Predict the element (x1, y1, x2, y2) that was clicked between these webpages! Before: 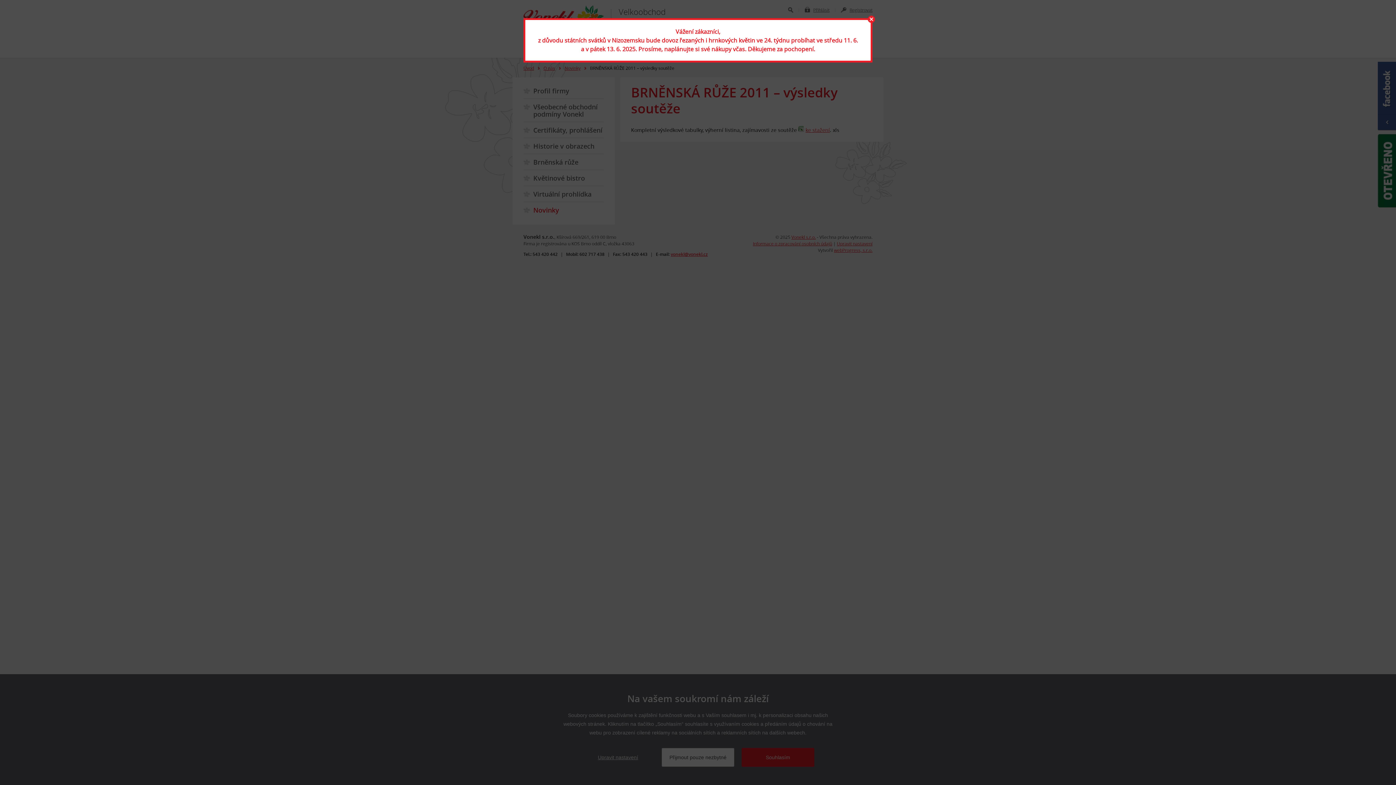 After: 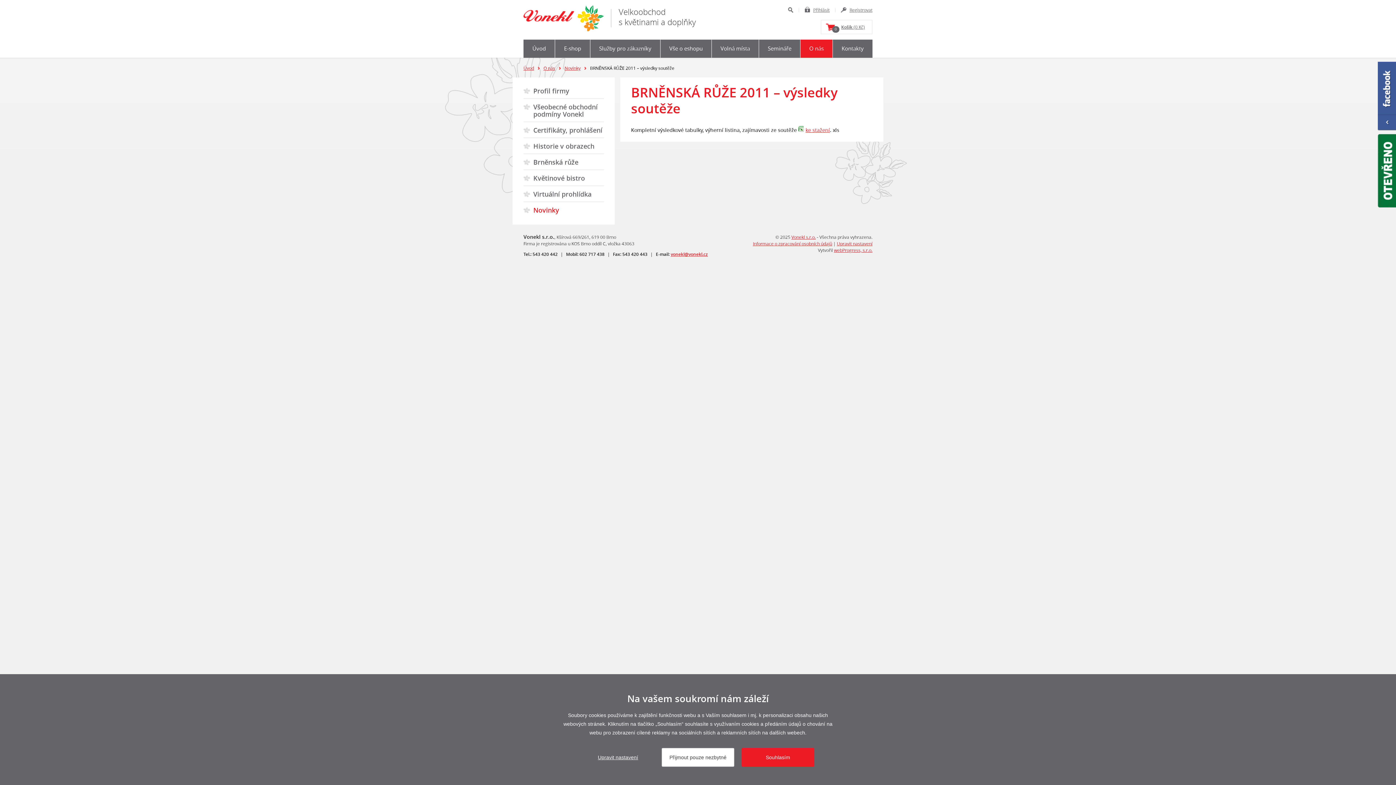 Action: label: zavřít bbox: (868, 15, 875, 22)